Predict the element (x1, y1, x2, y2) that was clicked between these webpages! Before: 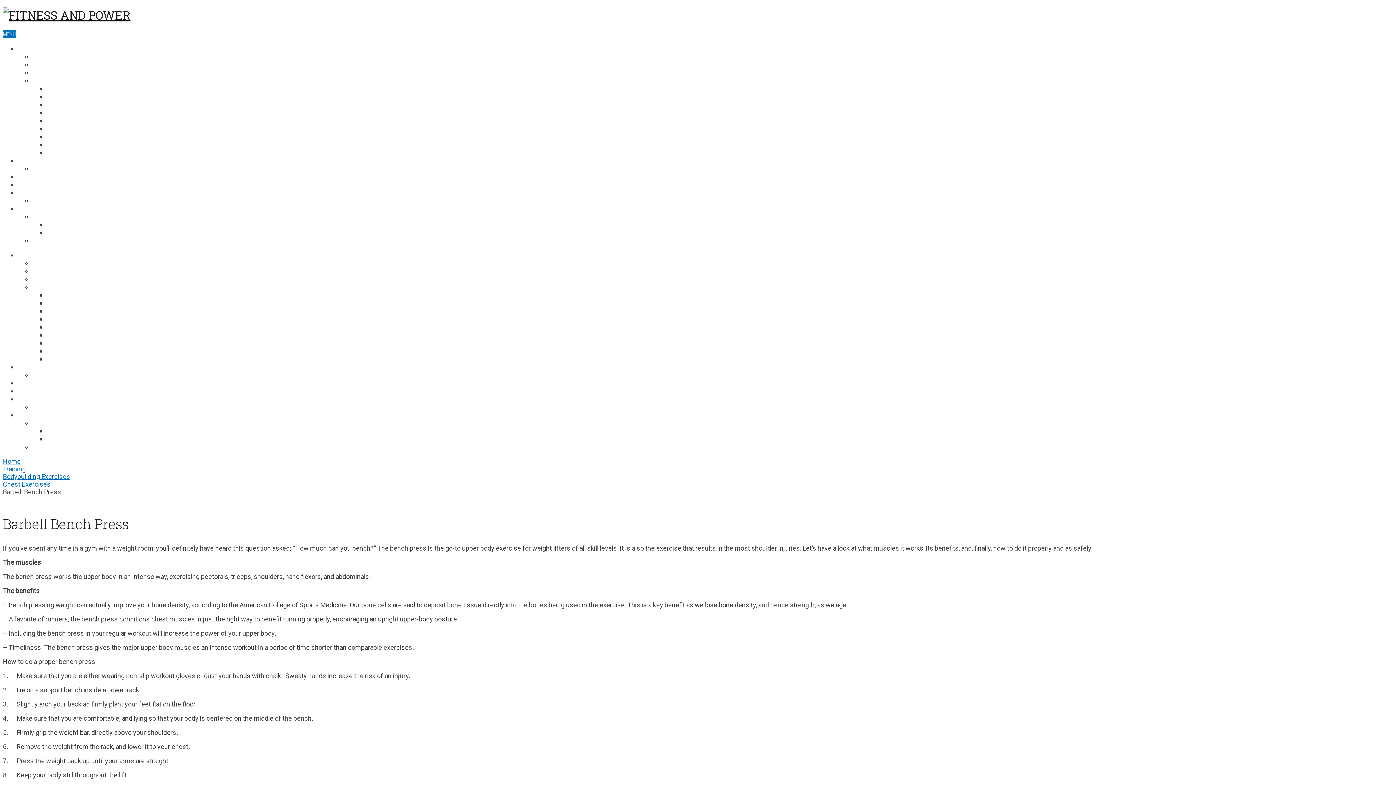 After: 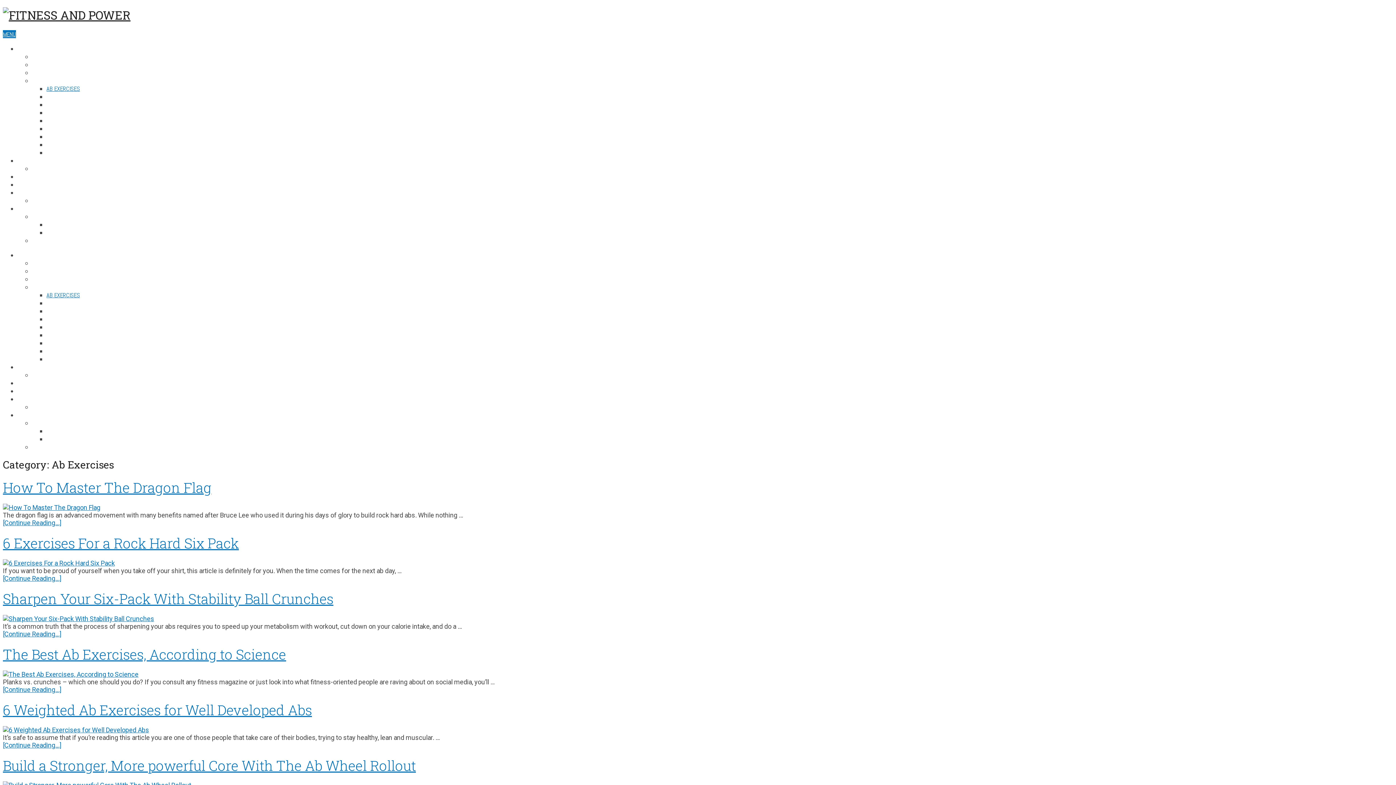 Action: bbox: (46, 291, 80, 299) label: AB EXERCISES